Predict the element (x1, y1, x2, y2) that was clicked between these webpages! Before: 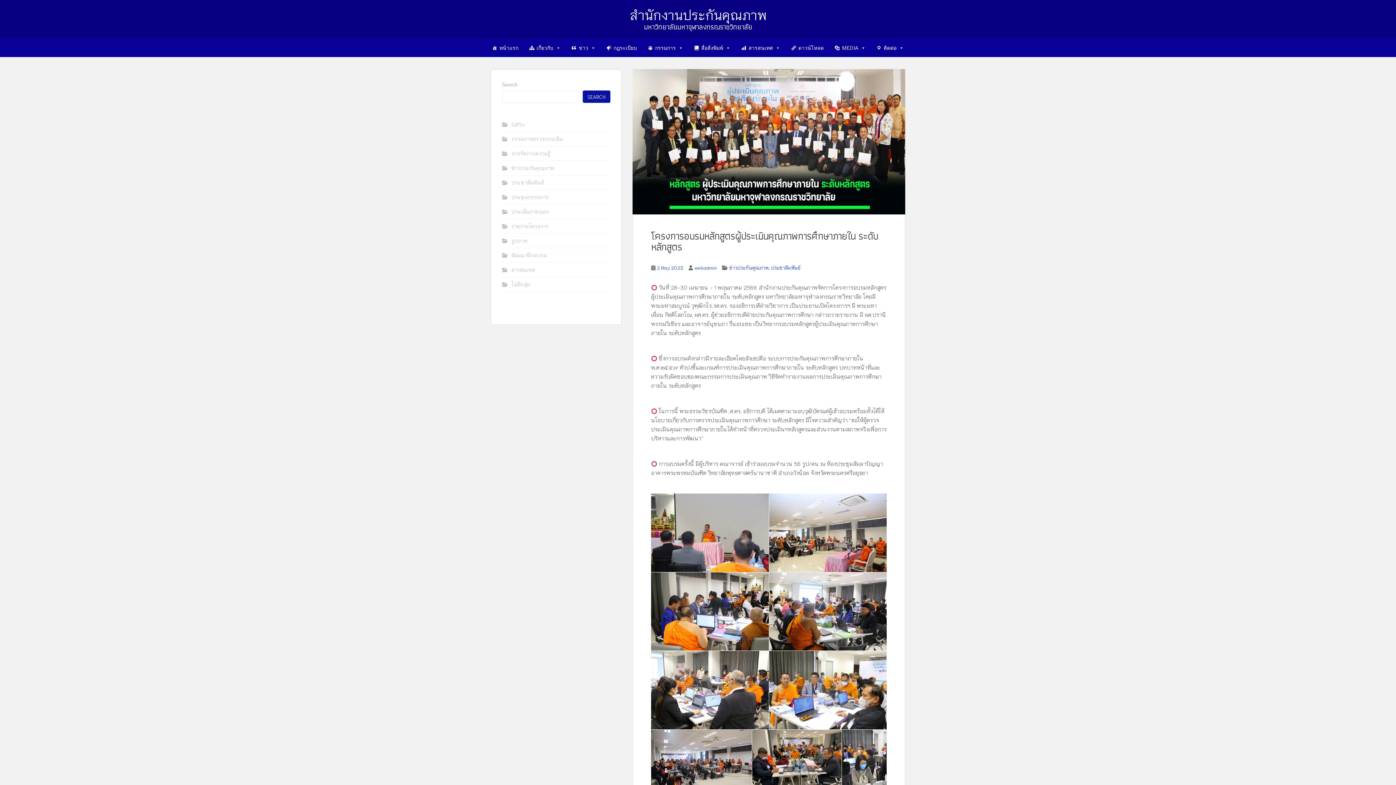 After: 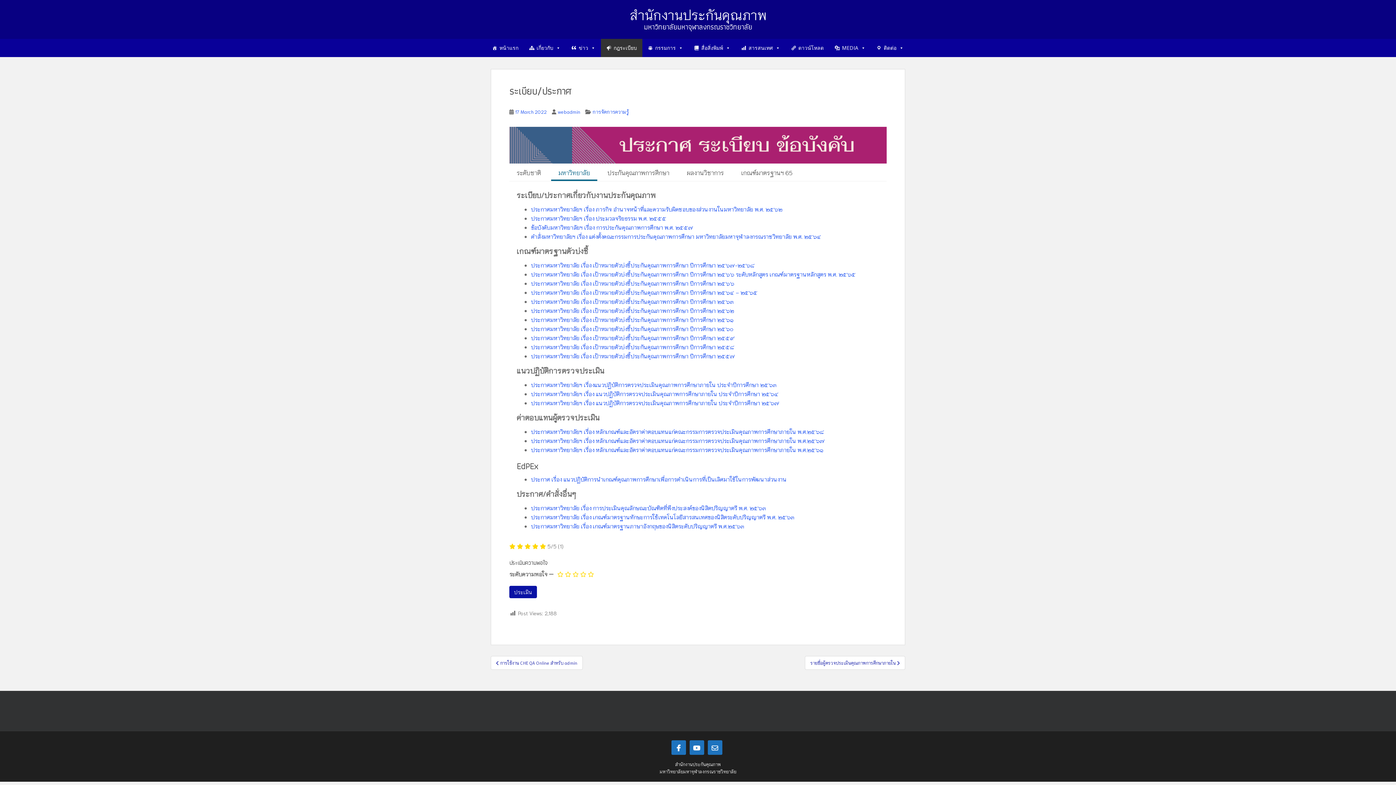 Action: bbox: (601, 38, 642, 57) label: กฎระเบียบ